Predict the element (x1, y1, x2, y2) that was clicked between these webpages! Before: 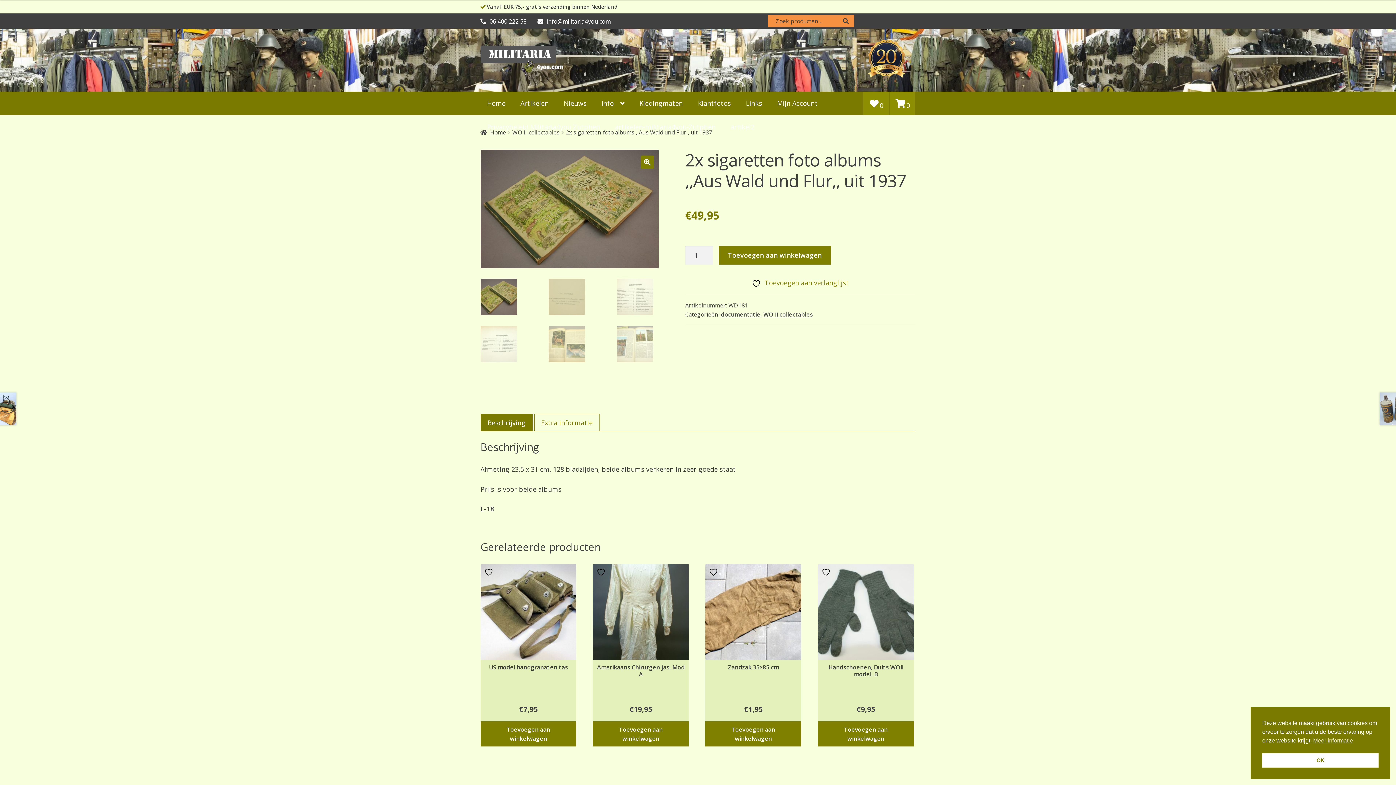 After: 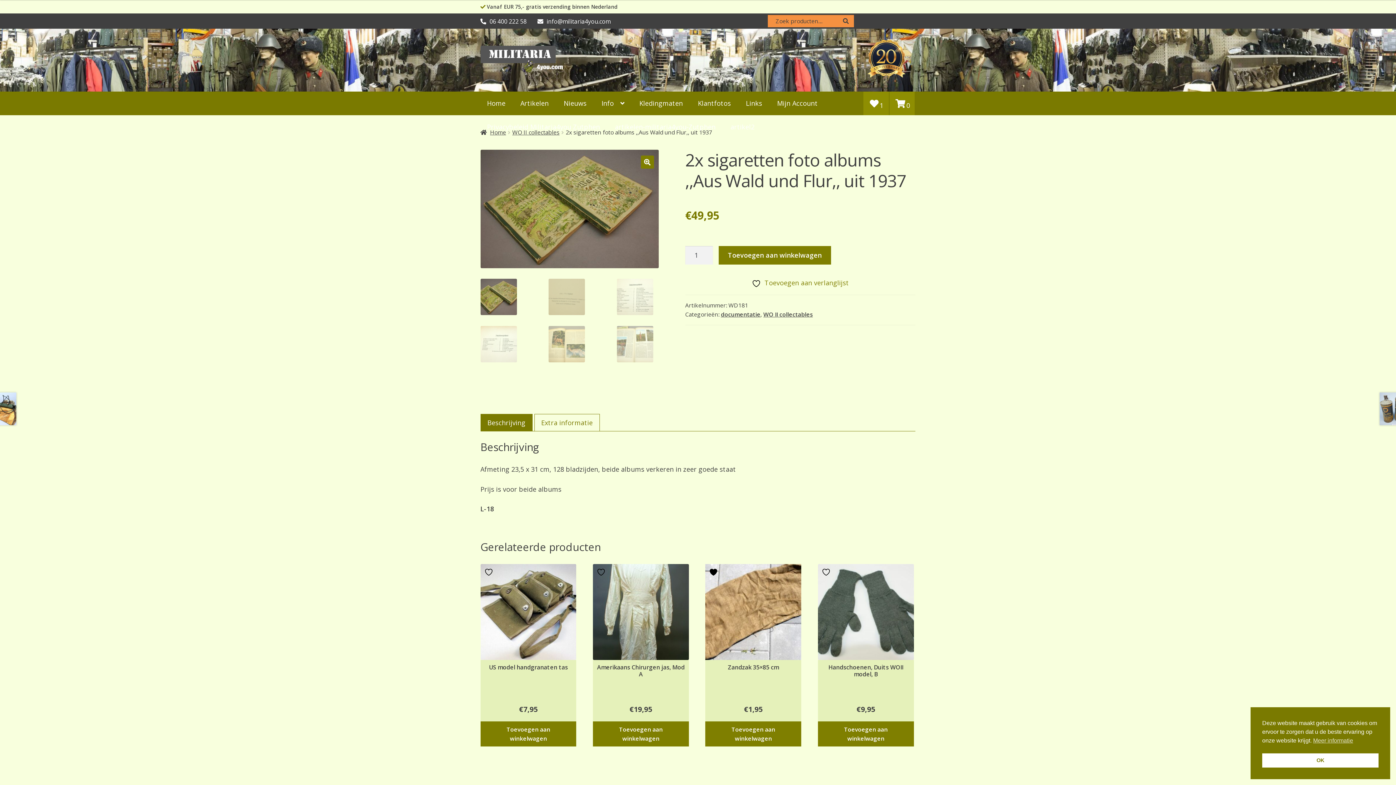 Action: bbox: (709, 567, 720, 576) label:  Toevoegen aan verlanglijst